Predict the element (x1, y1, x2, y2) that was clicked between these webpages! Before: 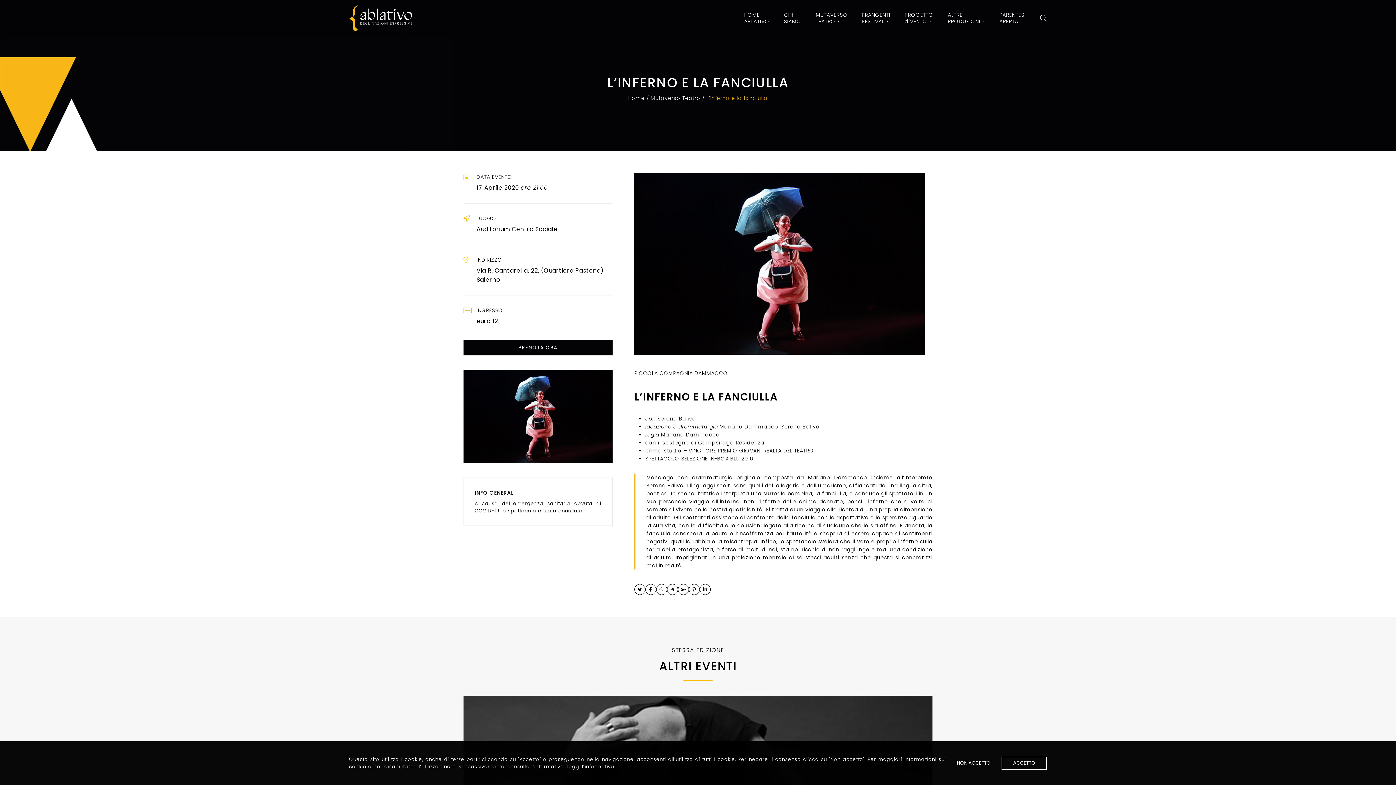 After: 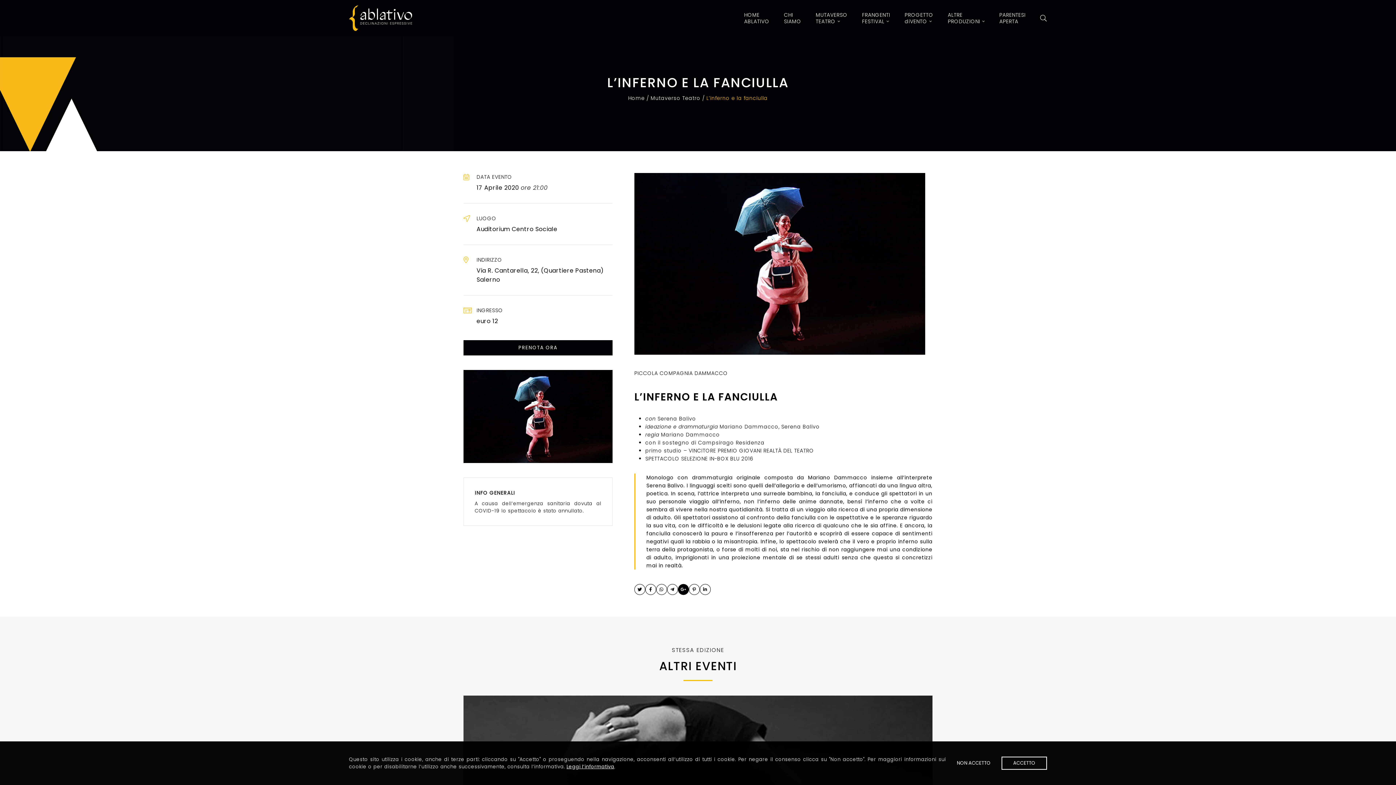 Action: bbox: (678, 584, 689, 595)